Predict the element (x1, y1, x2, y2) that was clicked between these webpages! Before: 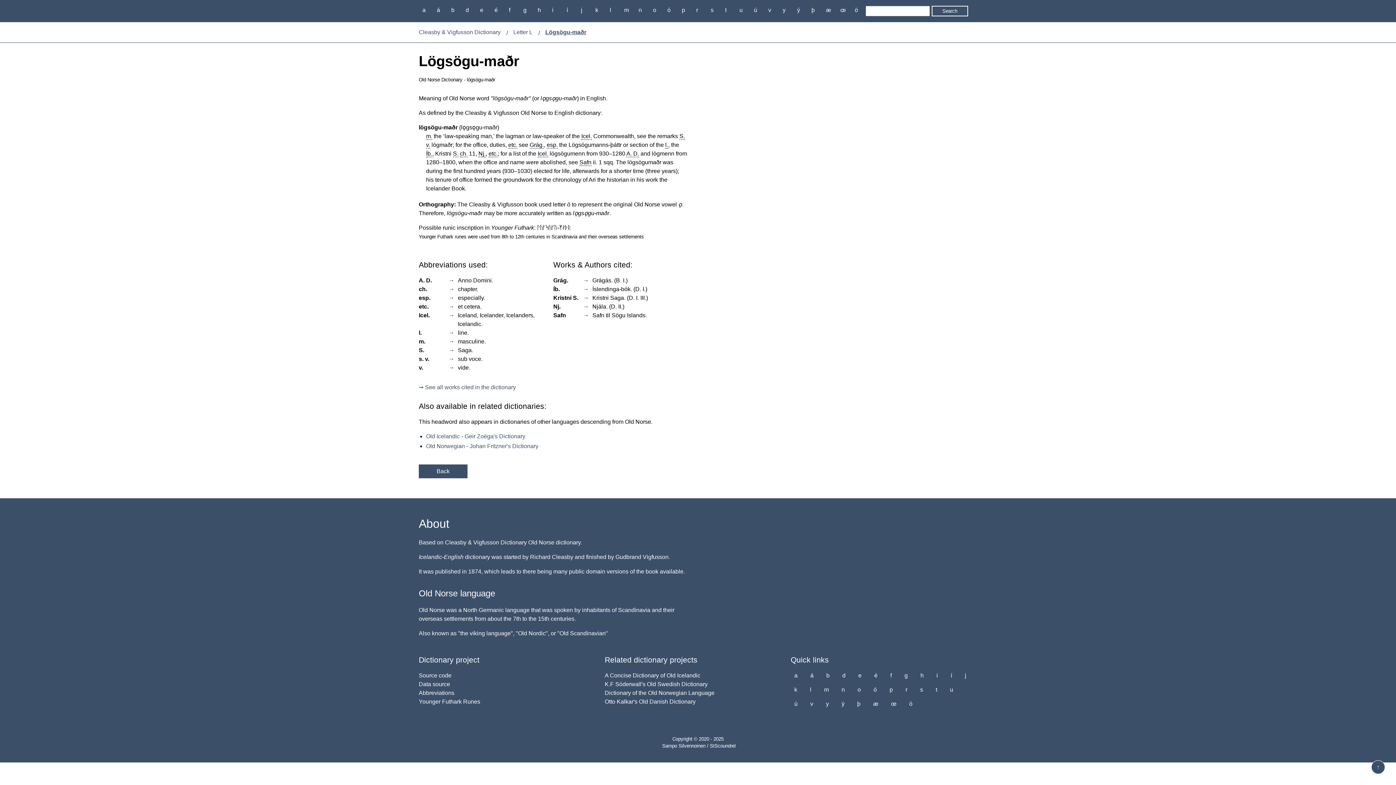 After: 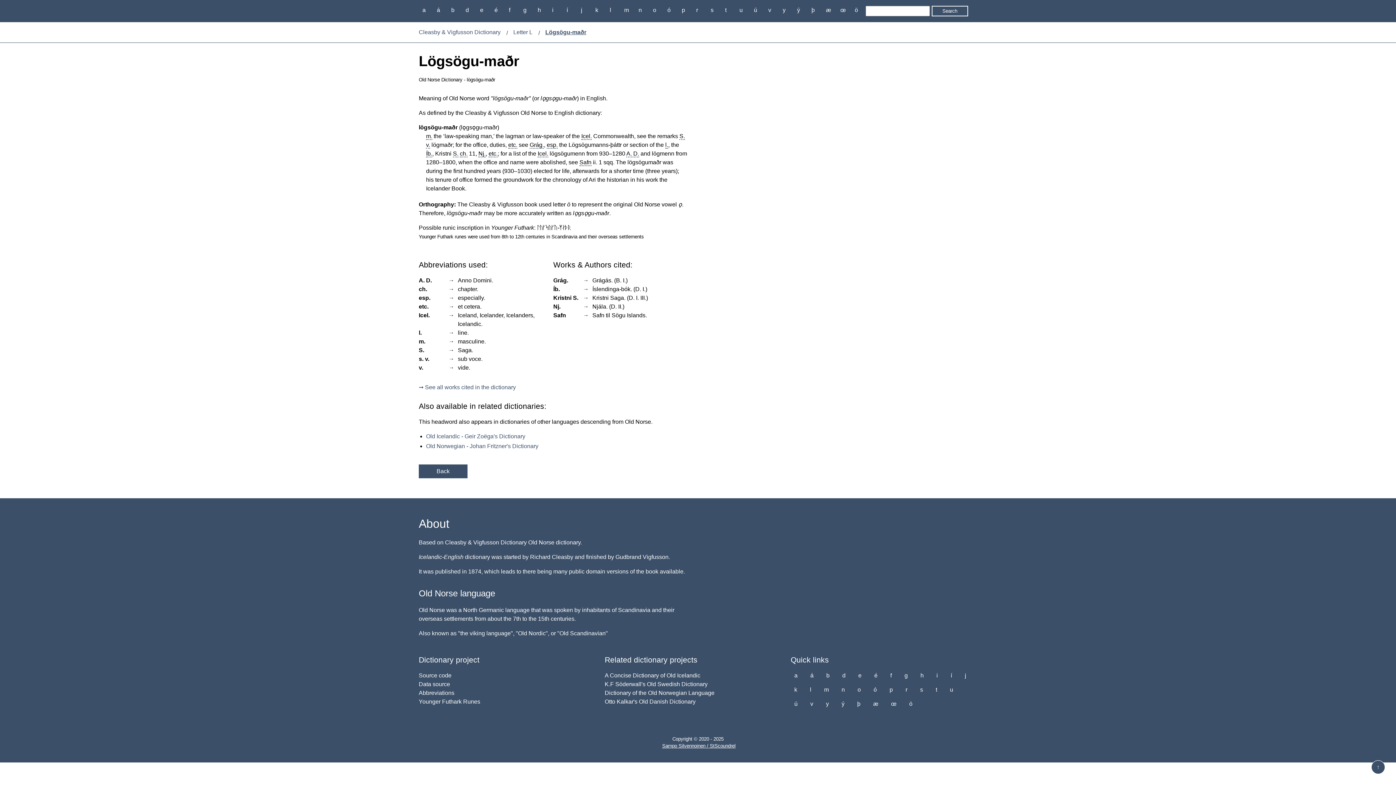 Action: label: Sampo Silvennoinen / StScoundrel bbox: (662, 743, 735, 749)